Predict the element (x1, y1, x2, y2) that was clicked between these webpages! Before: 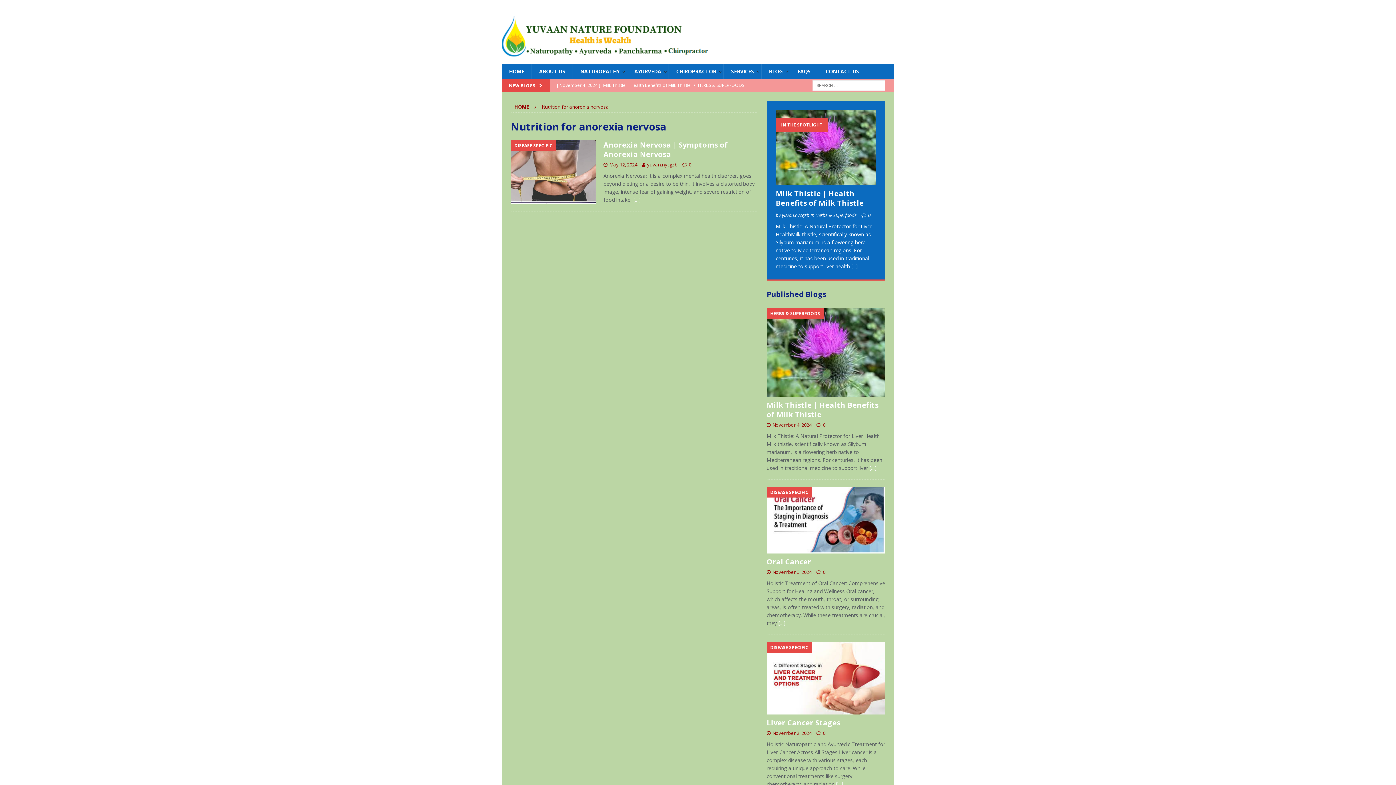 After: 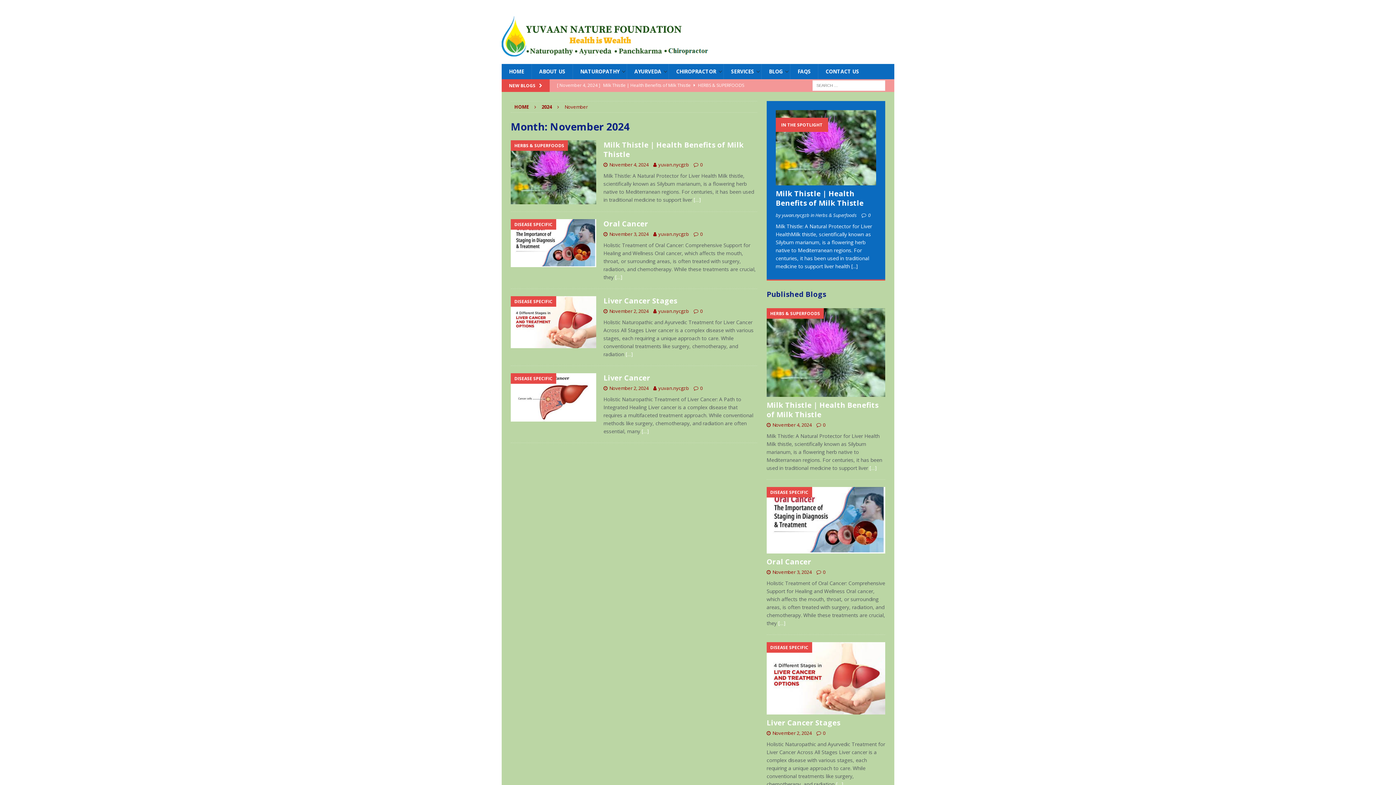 Action: bbox: (772, 569, 811, 575) label: November 3, 2024